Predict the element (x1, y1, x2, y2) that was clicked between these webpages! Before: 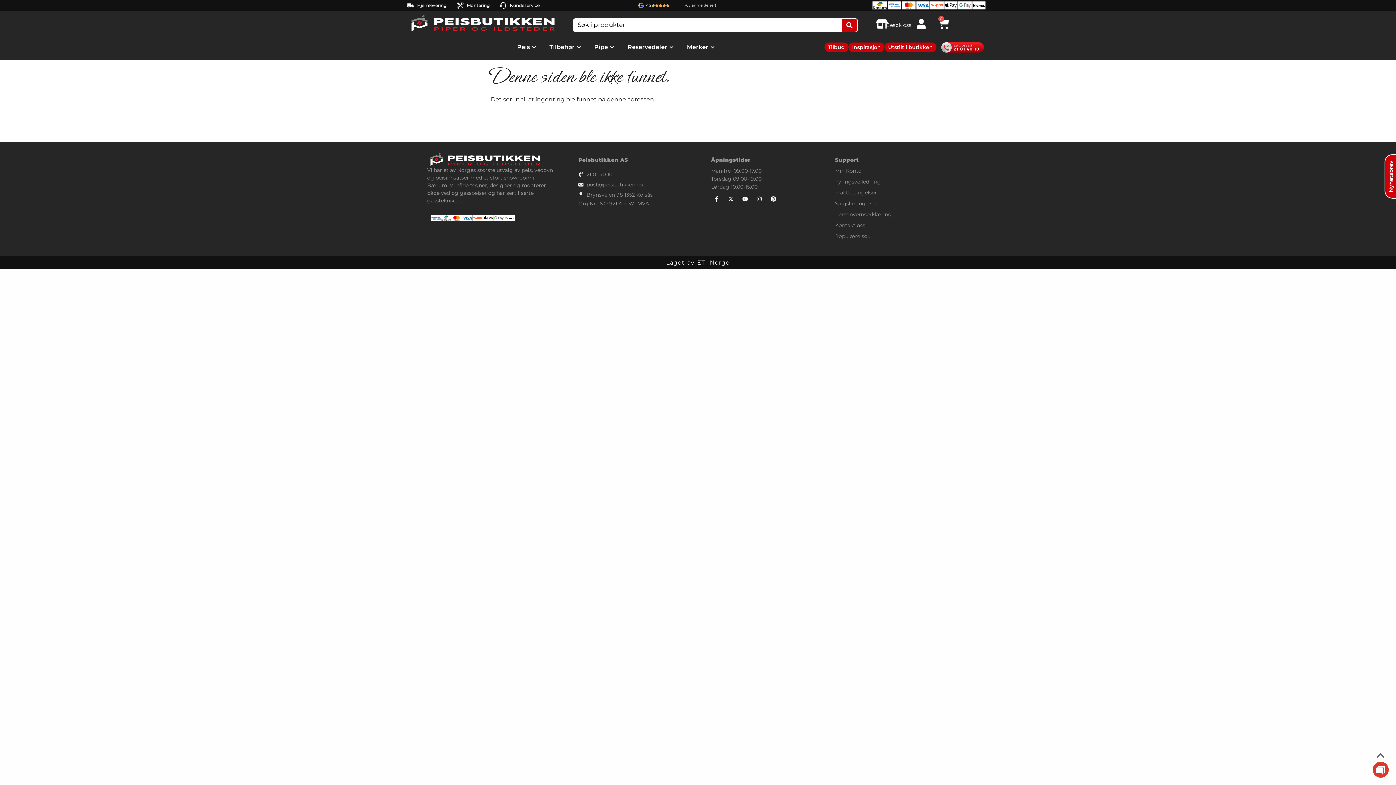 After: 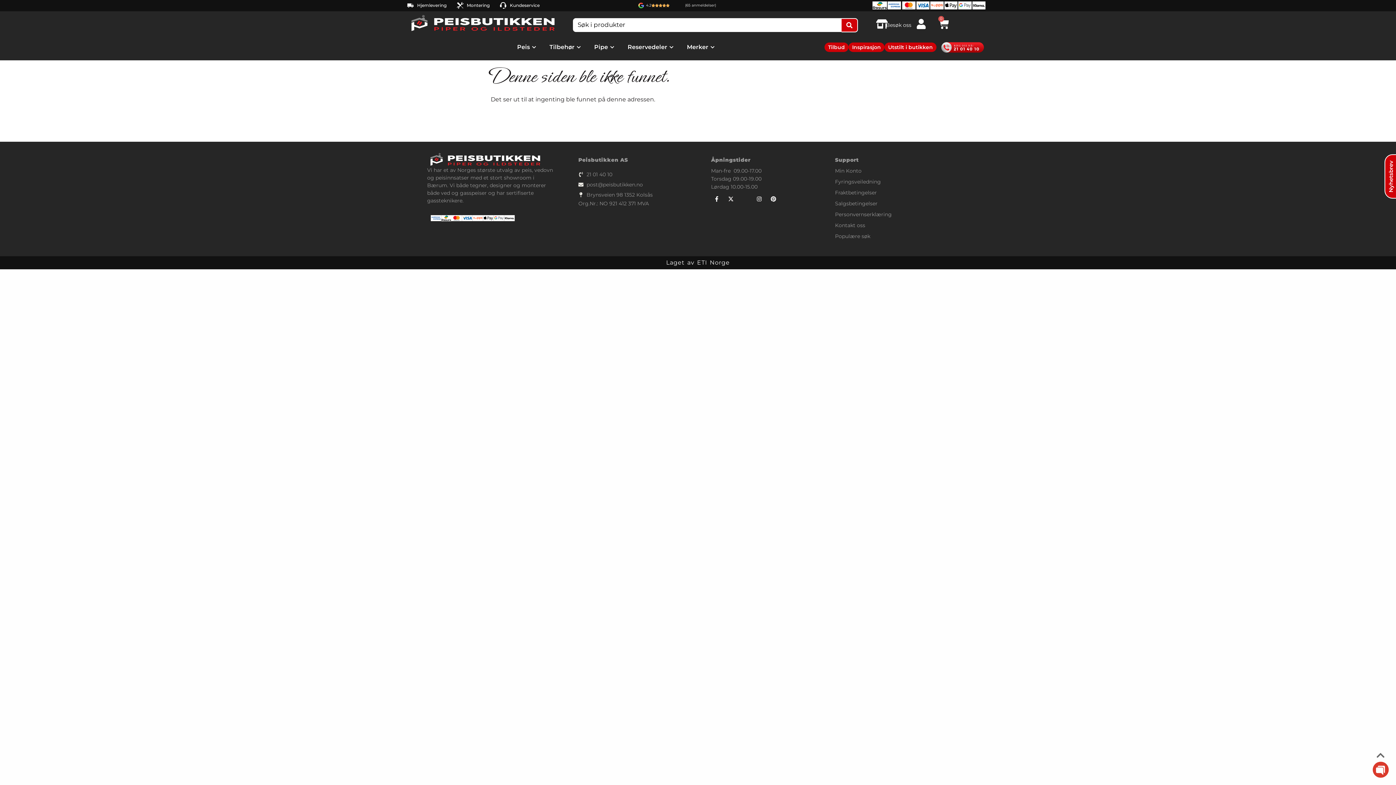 Action: bbox: (739, 193, 750, 204) label: Youtube